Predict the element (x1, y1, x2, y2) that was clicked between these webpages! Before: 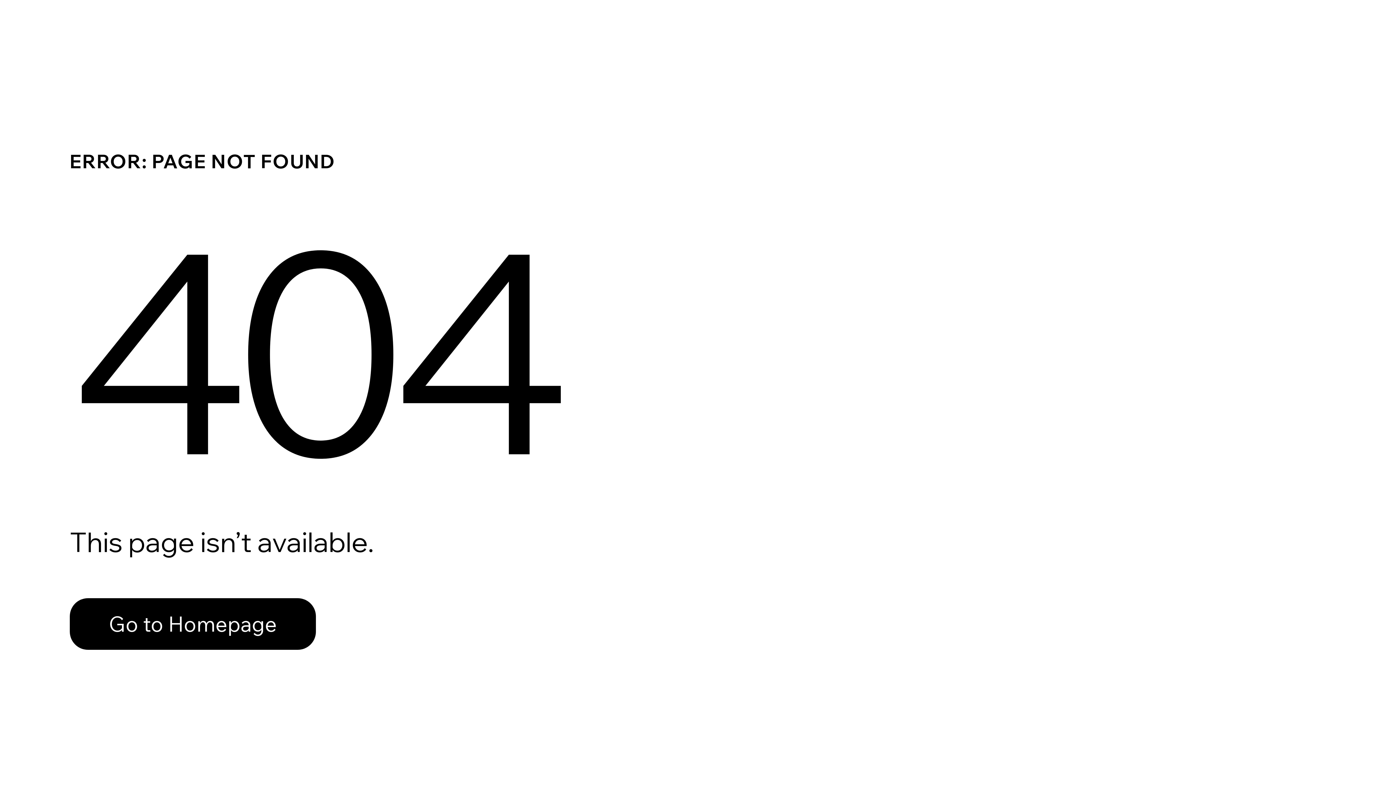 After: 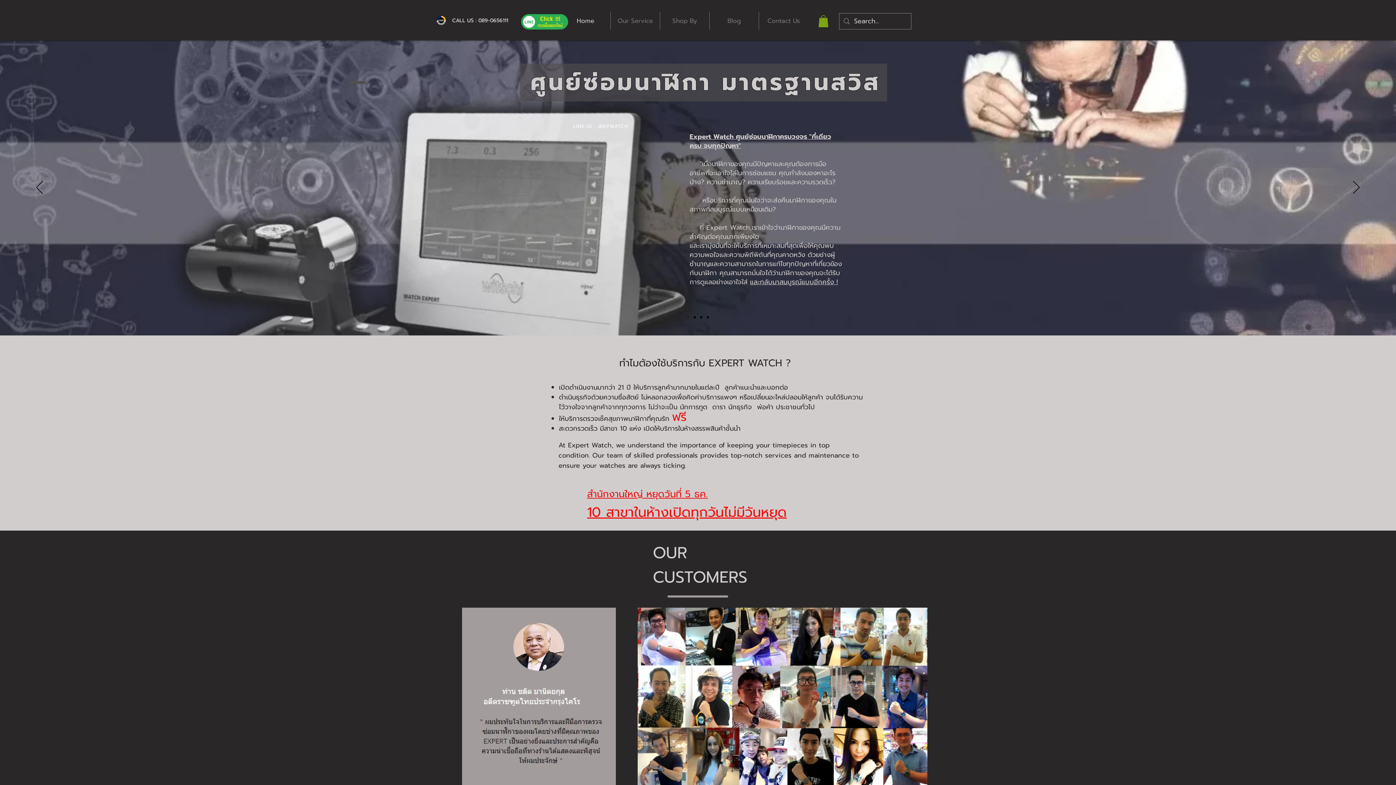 Action: label: Go to Homepage bbox: (69, 598, 316, 650)